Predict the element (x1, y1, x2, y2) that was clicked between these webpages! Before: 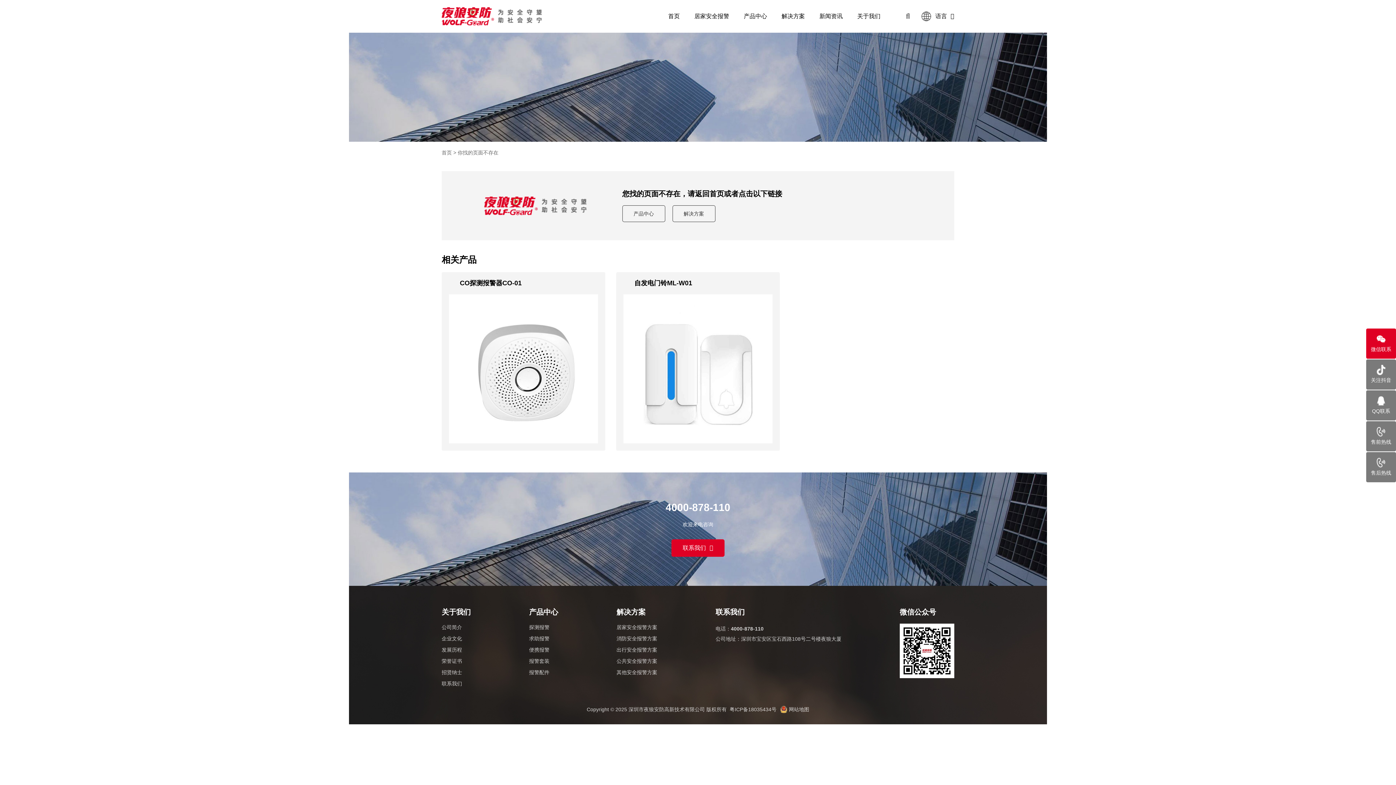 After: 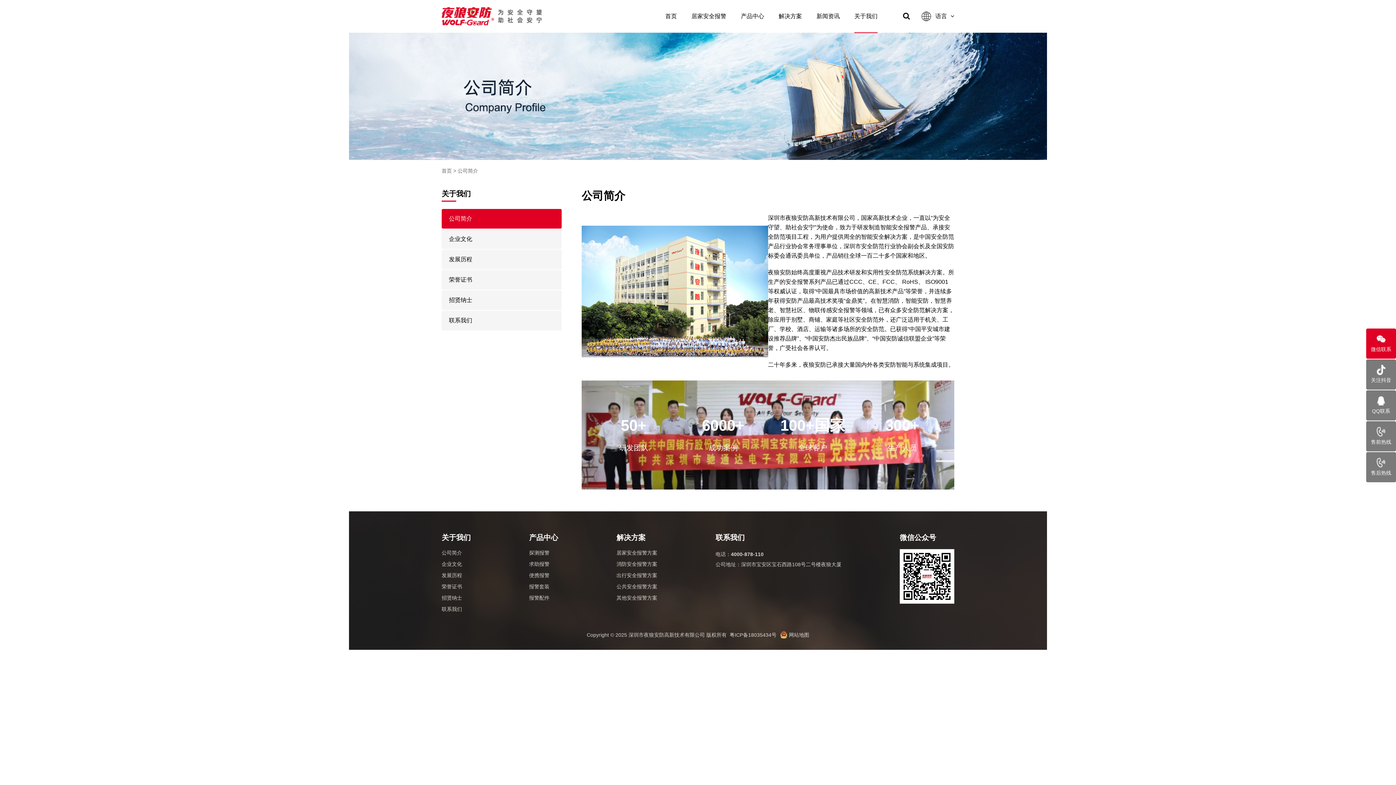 Action: label: 关于我们 bbox: (857, 0, 880, 32)